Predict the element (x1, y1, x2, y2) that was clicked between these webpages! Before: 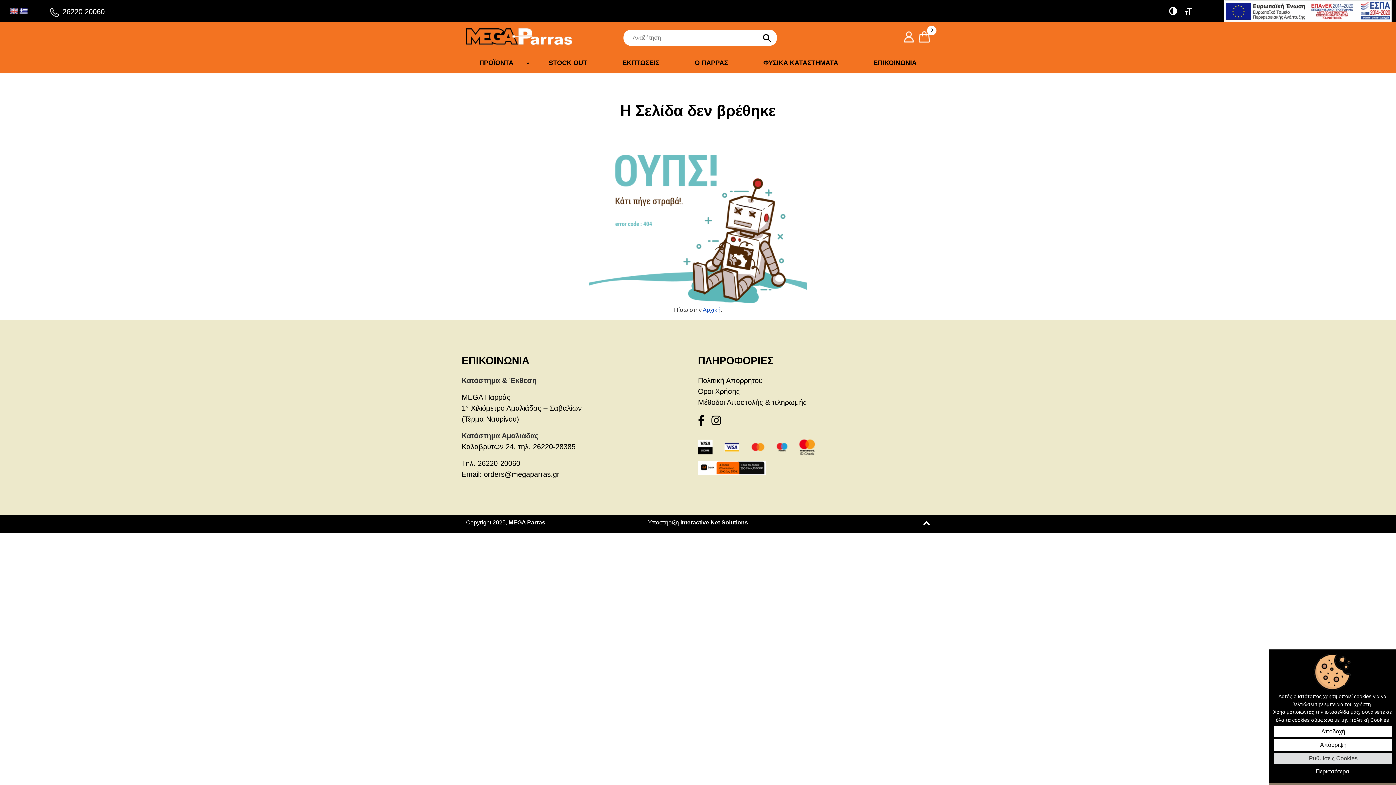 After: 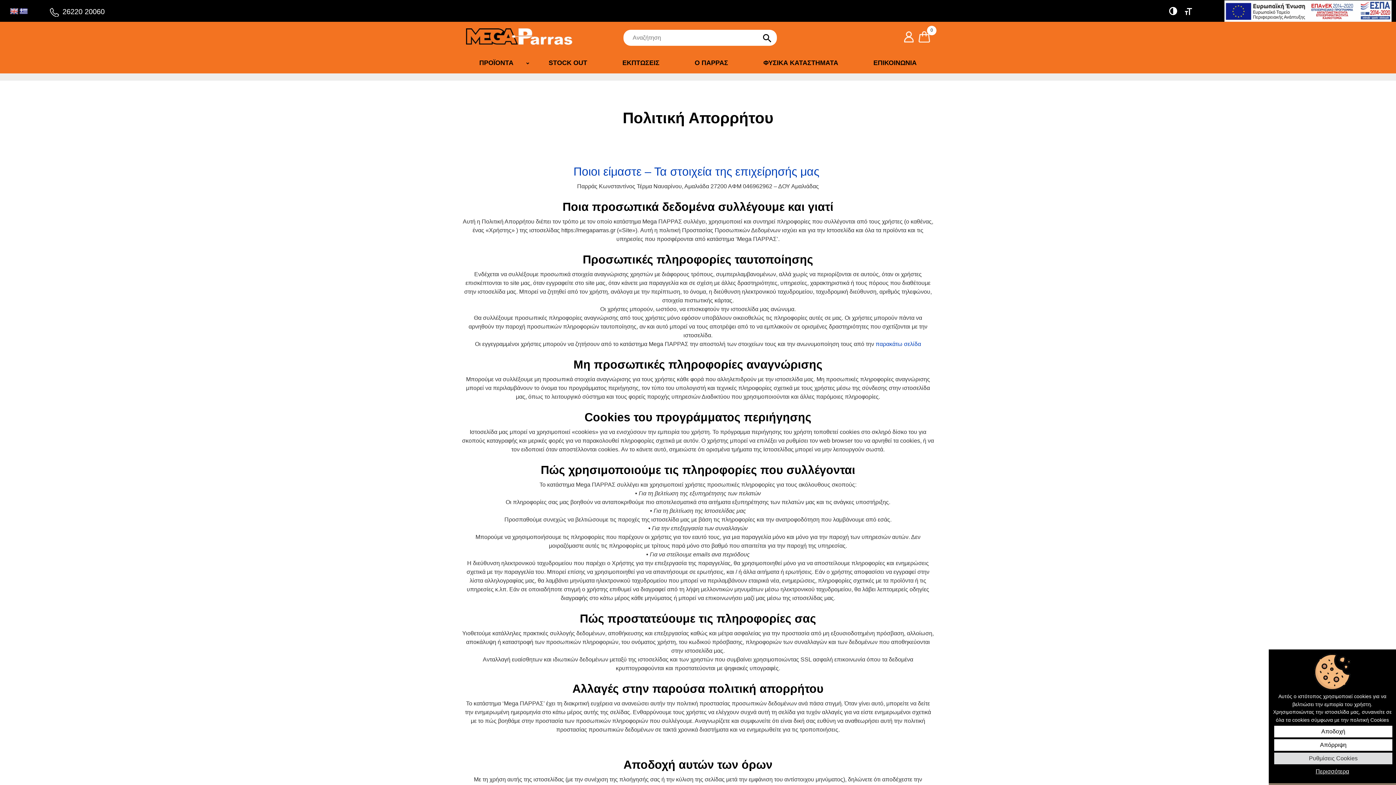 Action: bbox: (698, 376, 762, 384) label: Πολιτική Απορρήτου